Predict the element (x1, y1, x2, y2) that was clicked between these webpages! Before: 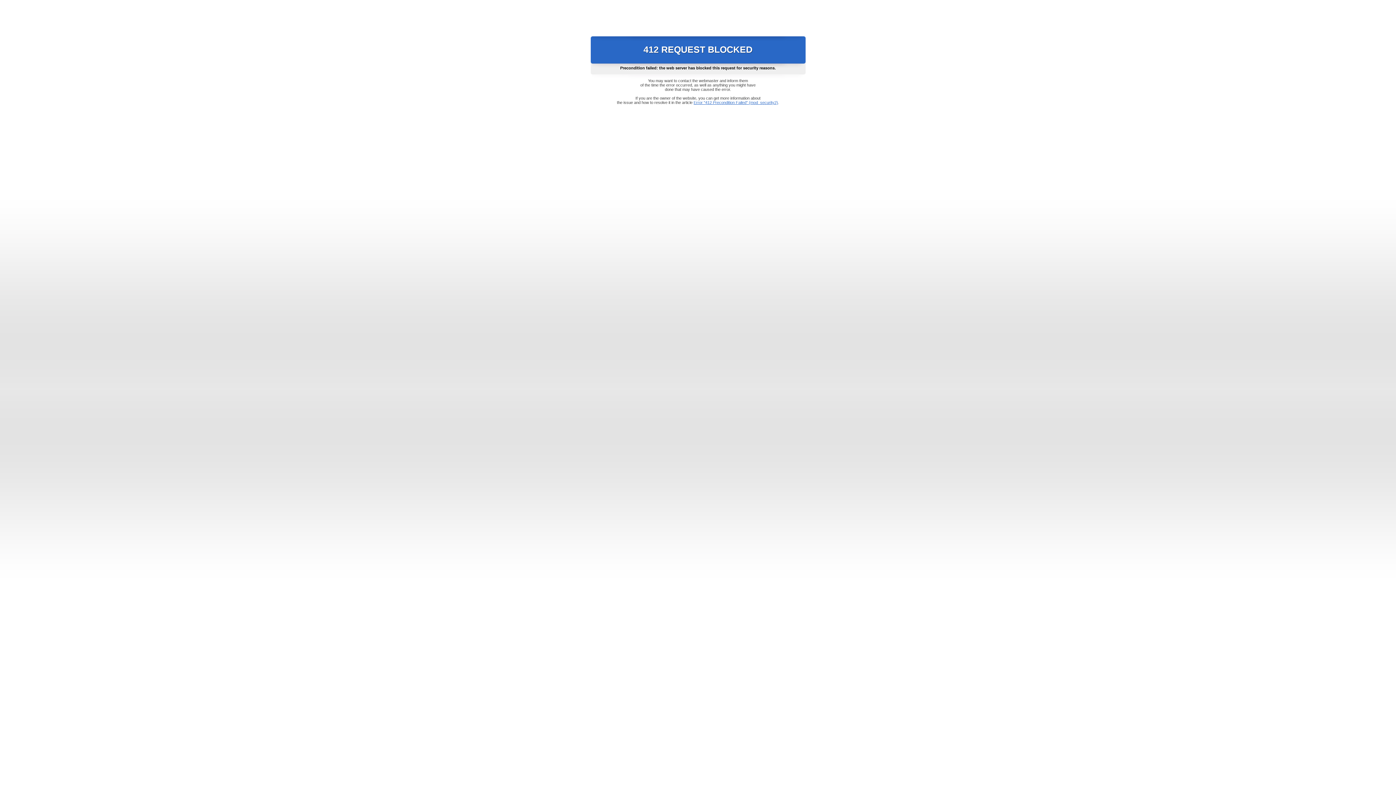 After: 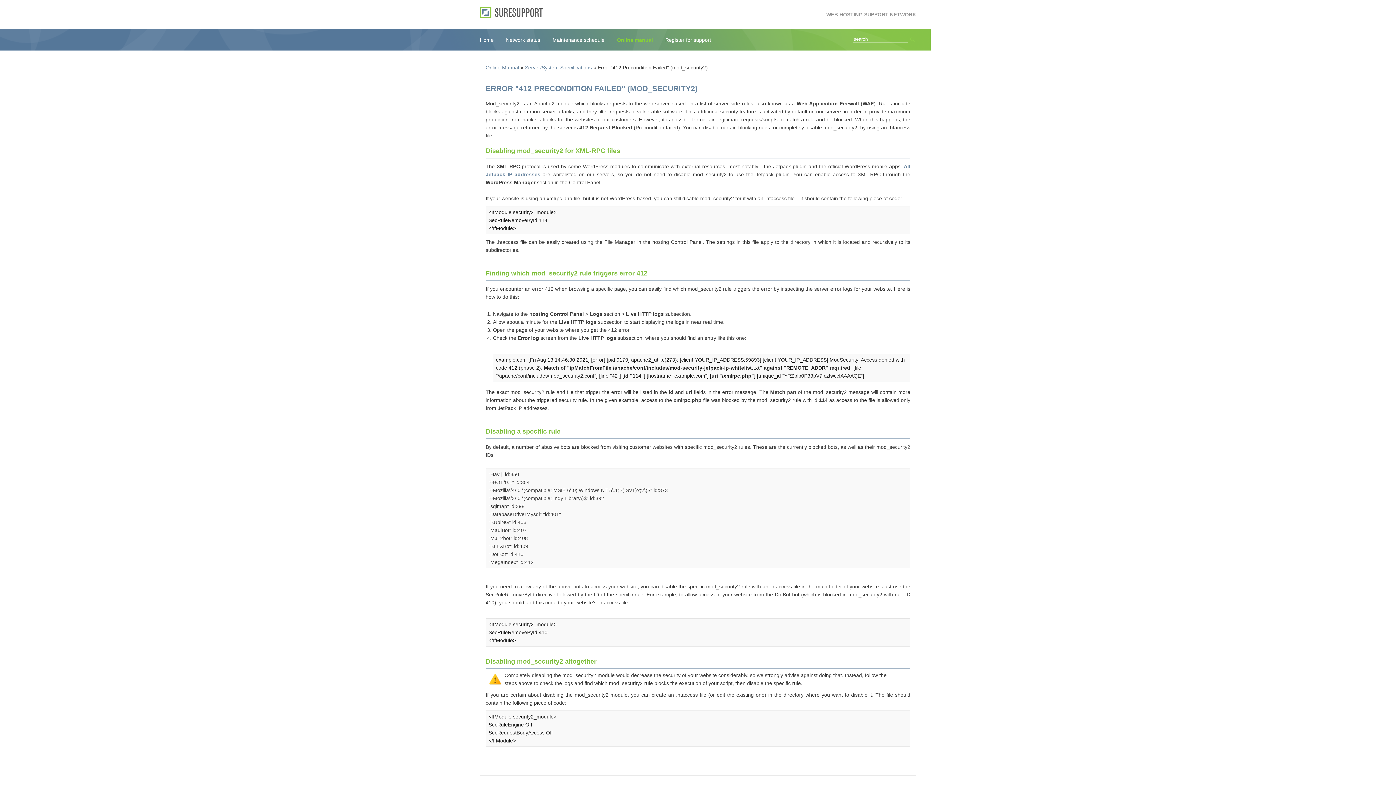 Action: bbox: (693, 100, 778, 104) label: Error "412 Precondition Failed" (mod_security2)